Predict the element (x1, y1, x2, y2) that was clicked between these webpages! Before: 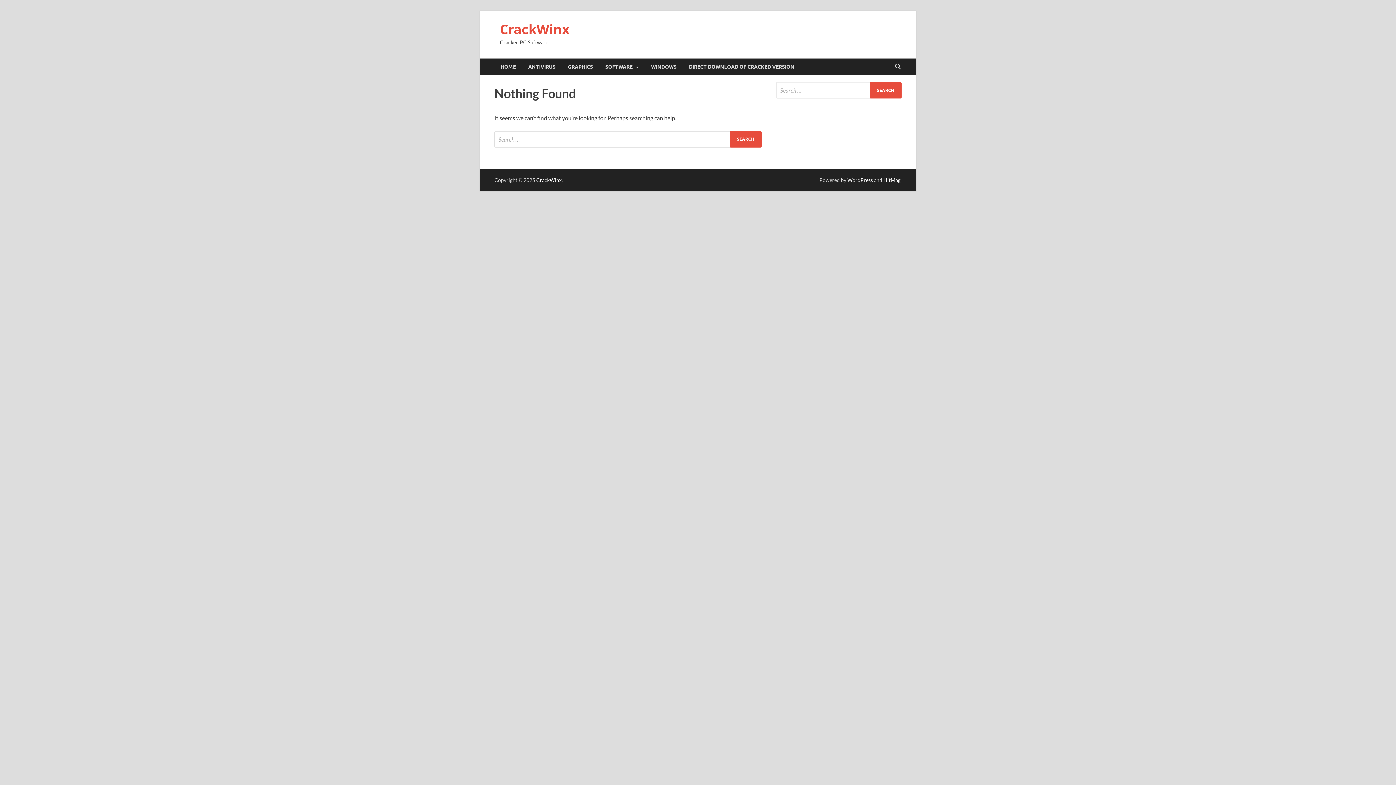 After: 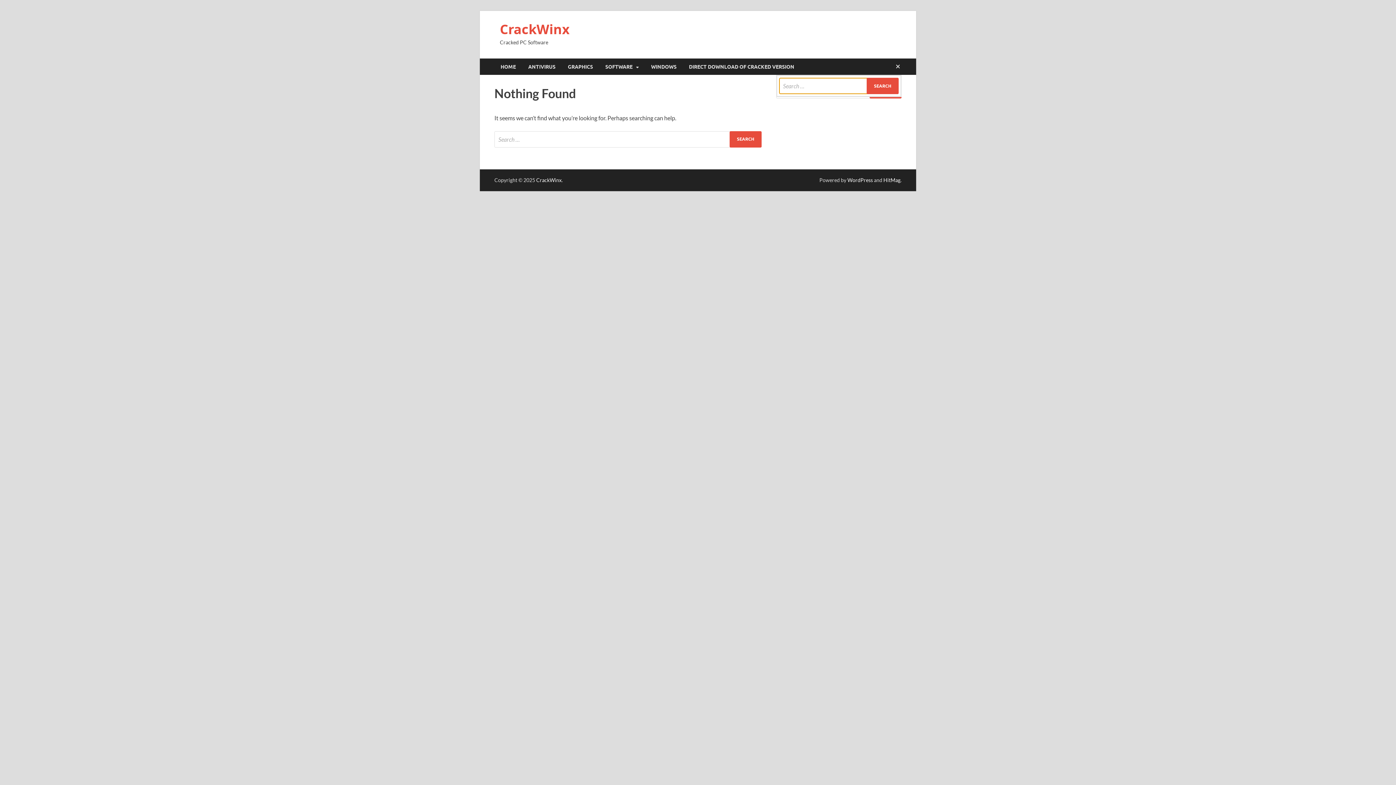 Action: bbox: (892, 58, 903, 75) label: Open search